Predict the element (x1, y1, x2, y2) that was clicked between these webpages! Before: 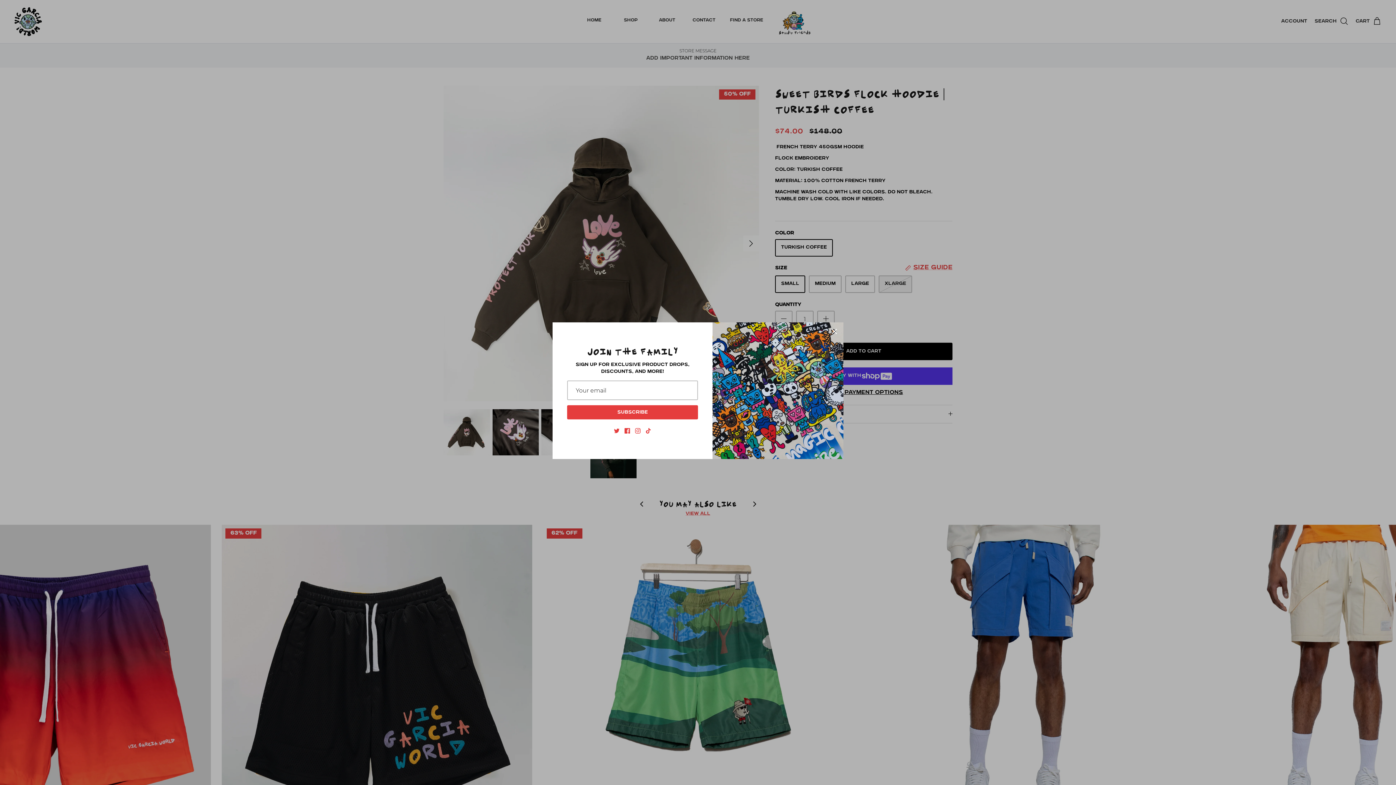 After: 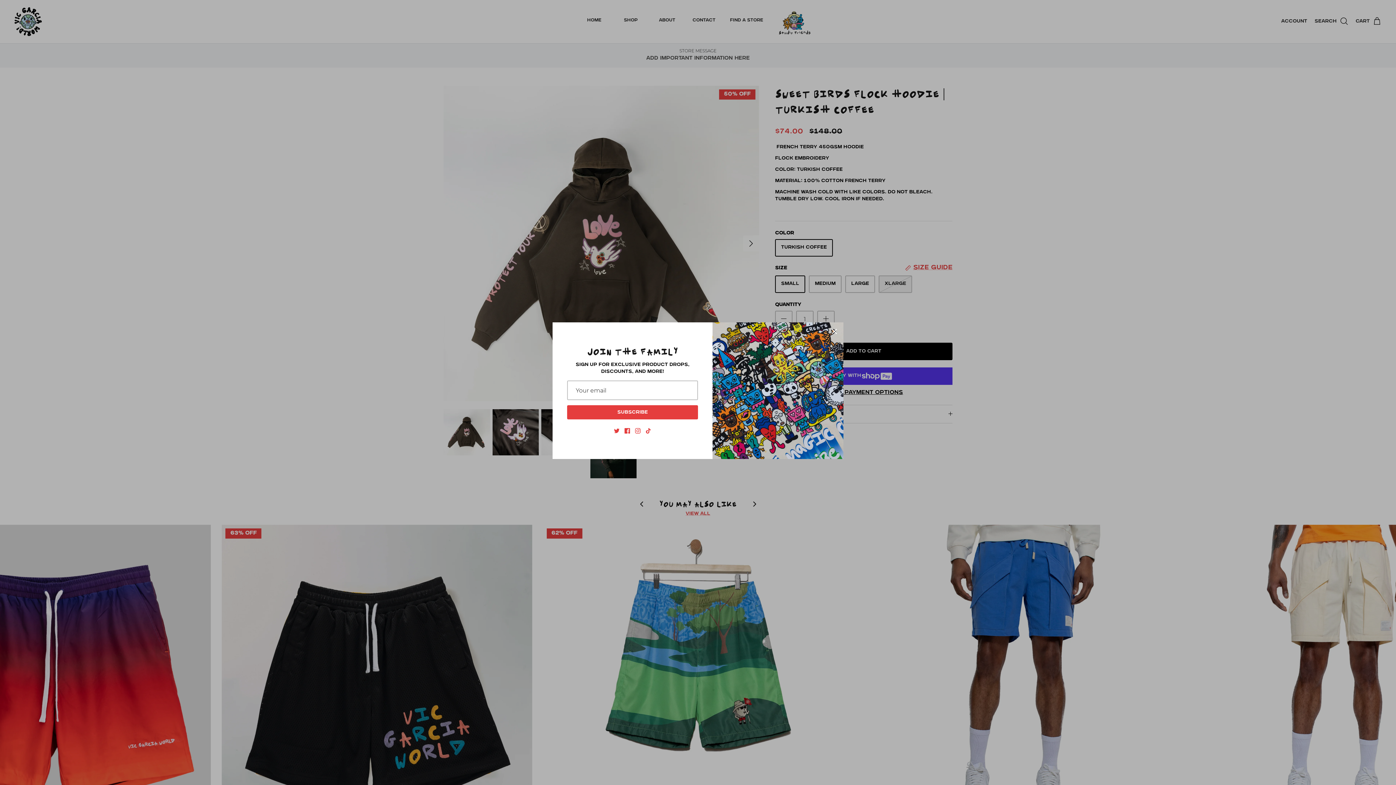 Action: label: Twitter bbox: (614, 428, 619, 433)